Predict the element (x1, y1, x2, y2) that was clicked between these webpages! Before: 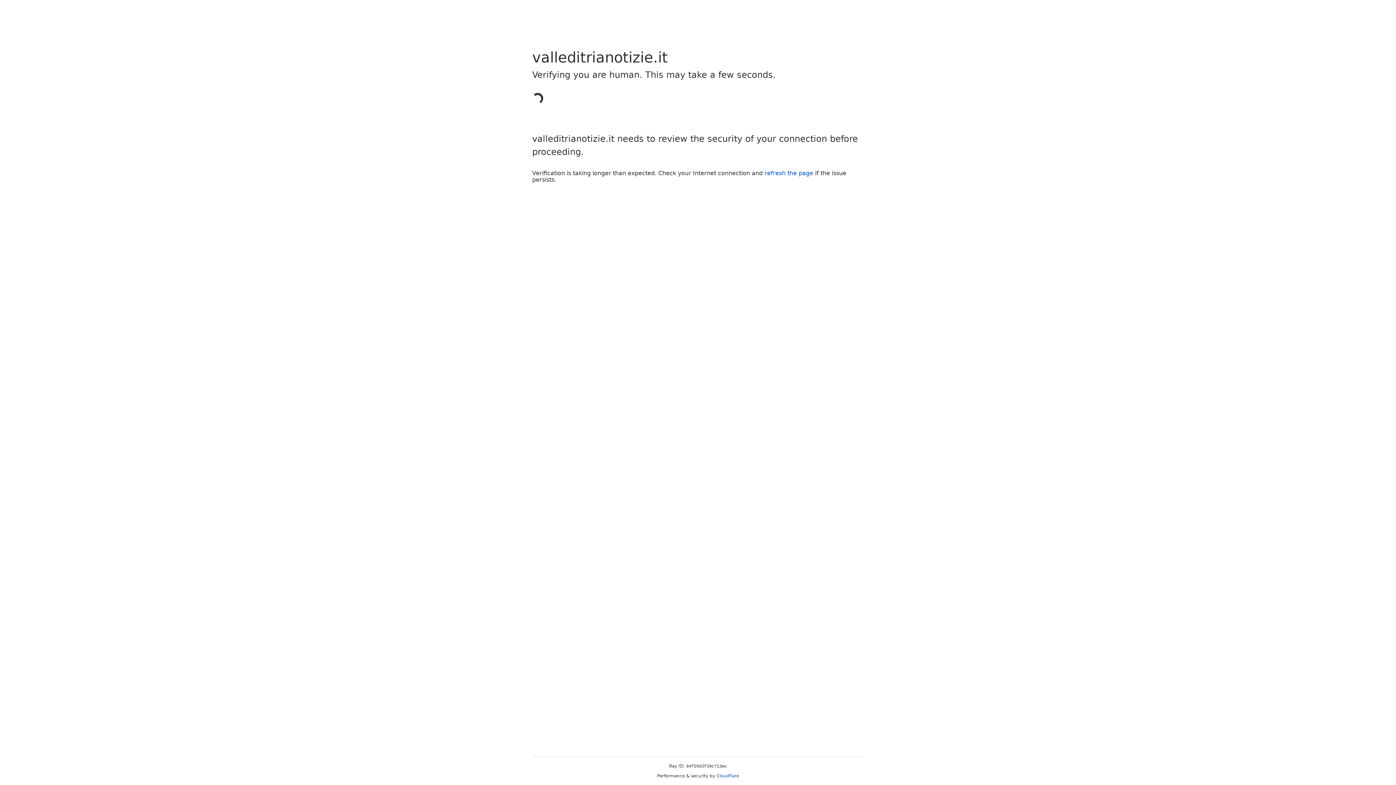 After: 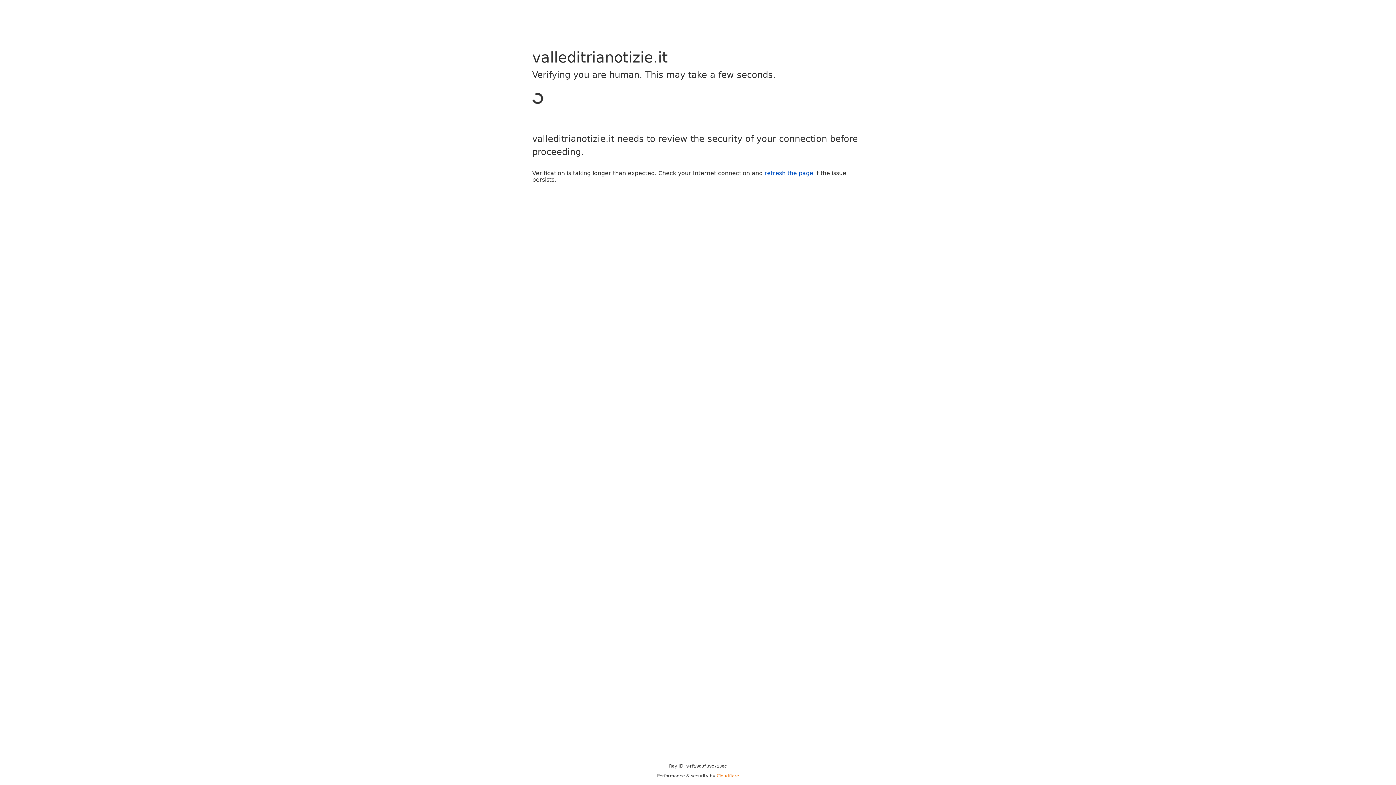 Action: label: Cloudflare bbox: (716, 773, 739, 778)